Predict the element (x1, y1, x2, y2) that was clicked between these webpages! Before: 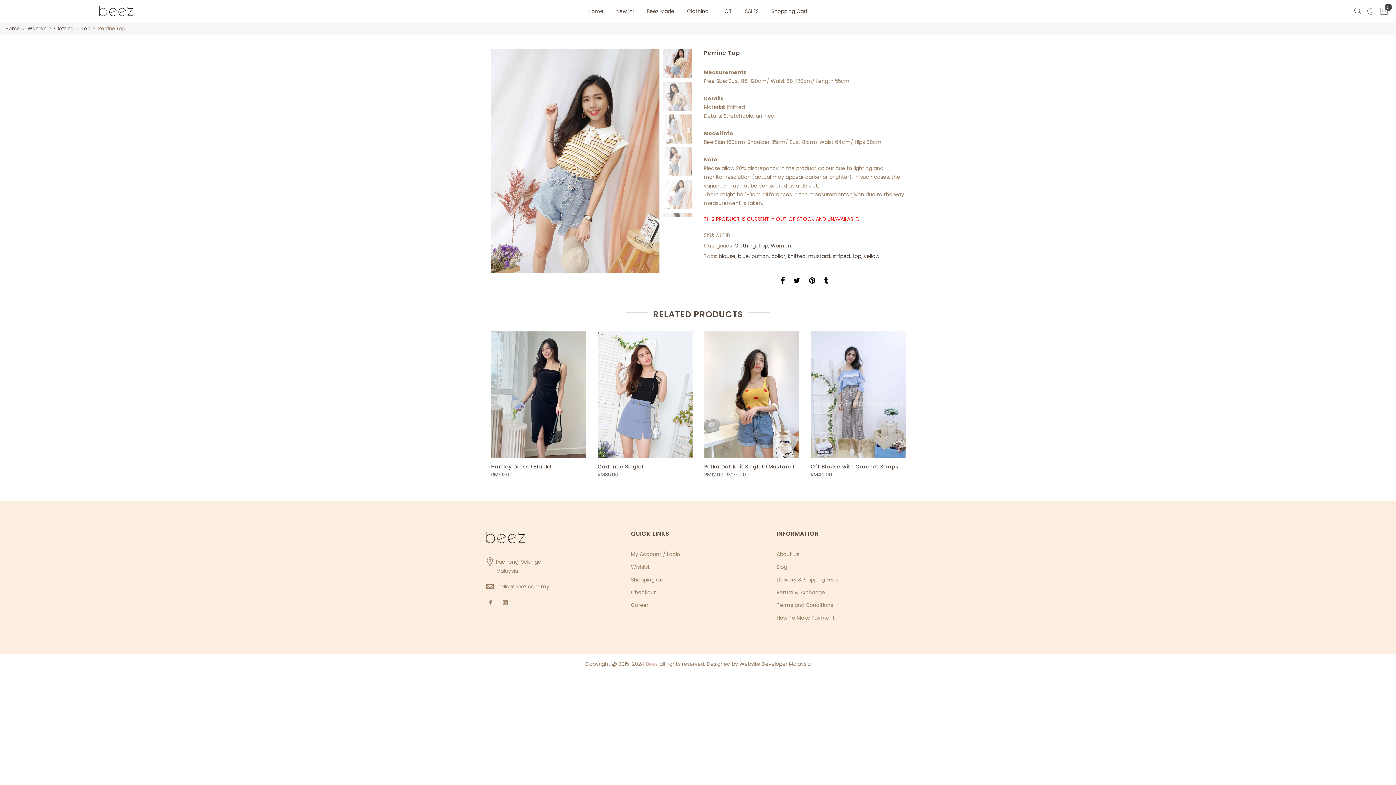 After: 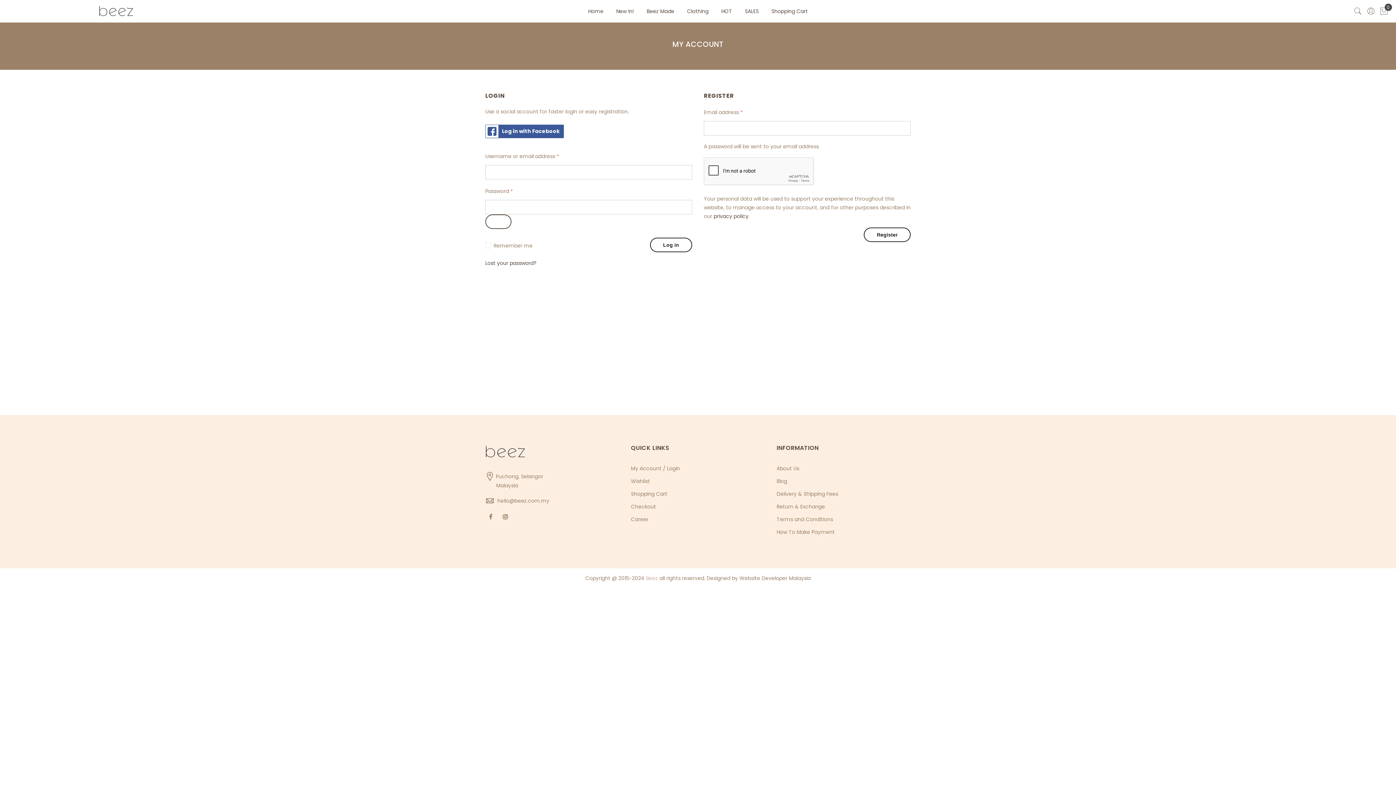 Action: bbox: (1366, 3, 1375, 18)